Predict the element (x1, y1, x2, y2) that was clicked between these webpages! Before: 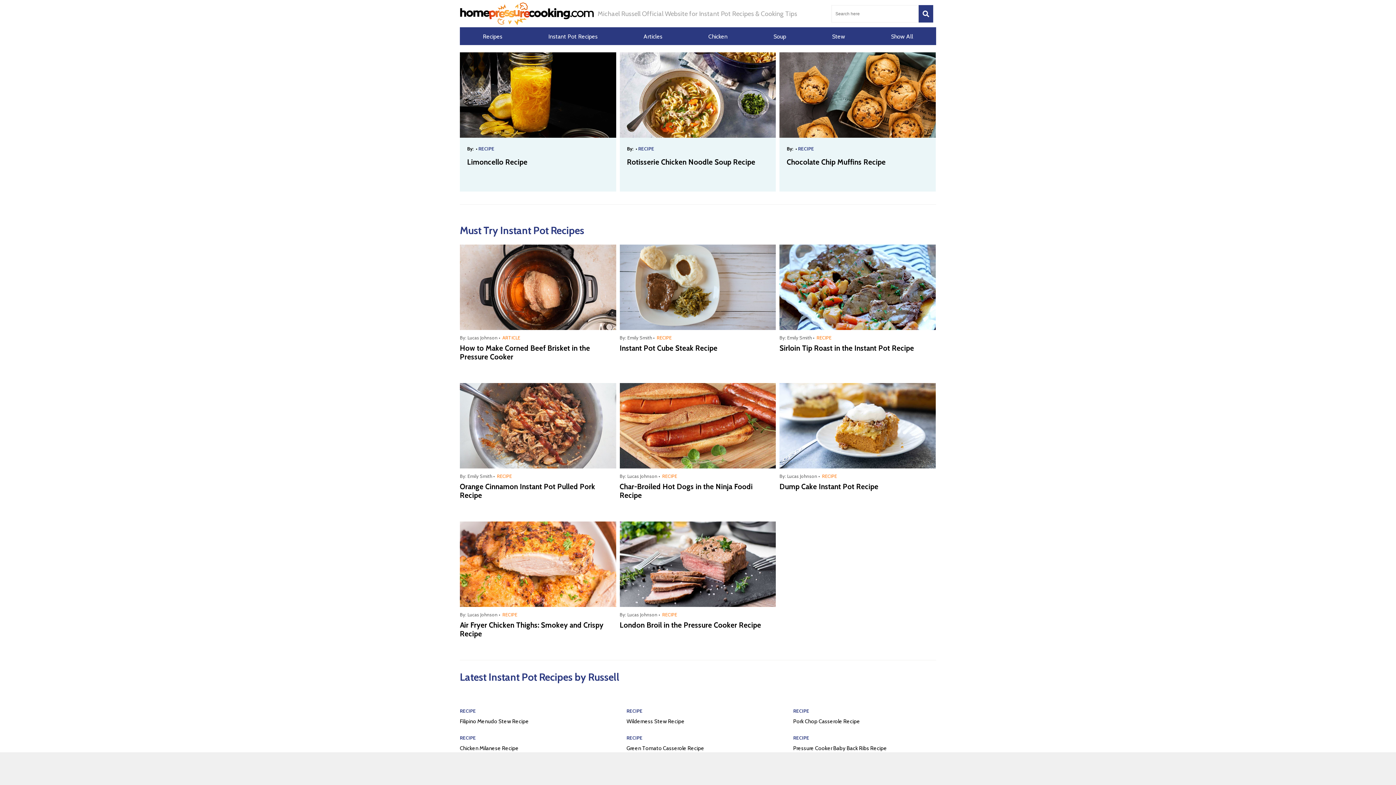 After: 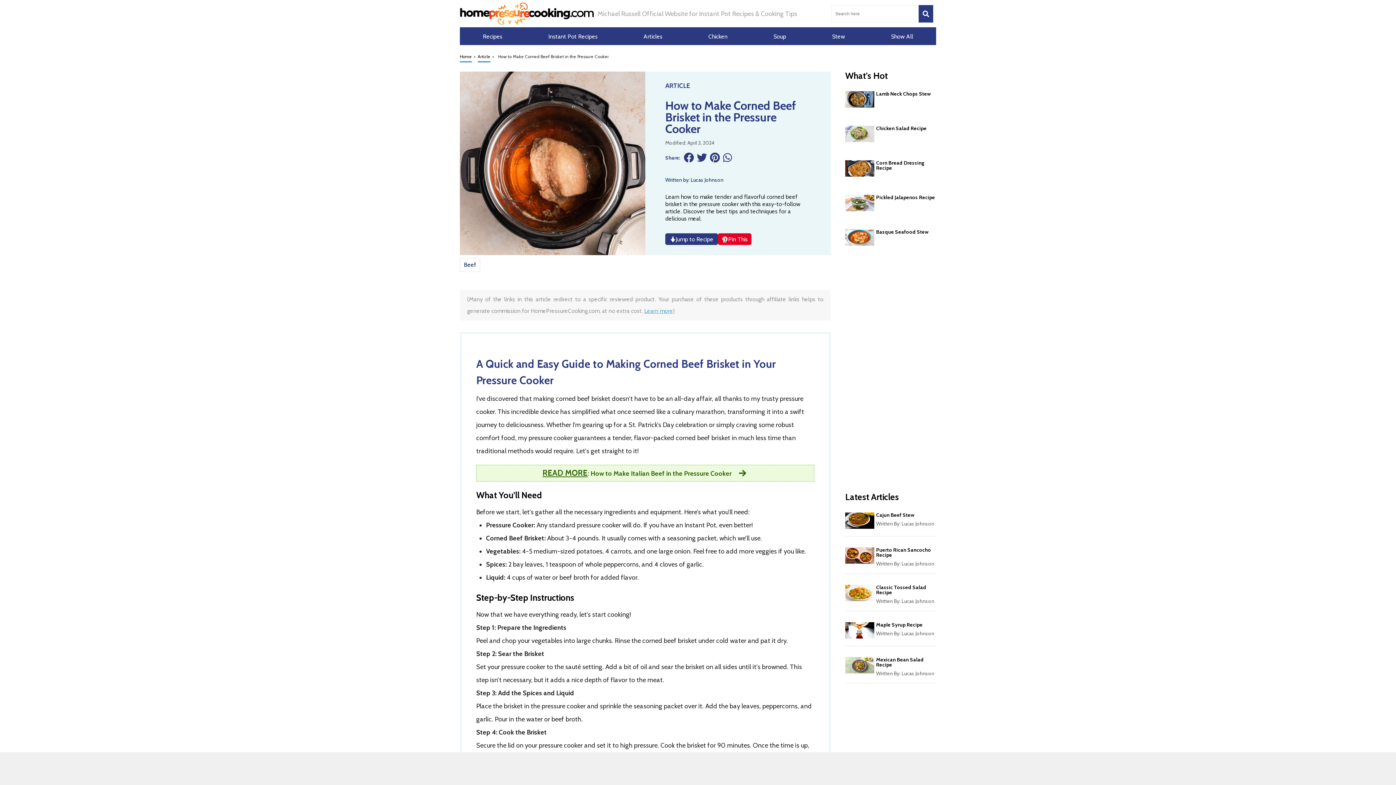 Action: bbox: (460, 244, 616, 330)